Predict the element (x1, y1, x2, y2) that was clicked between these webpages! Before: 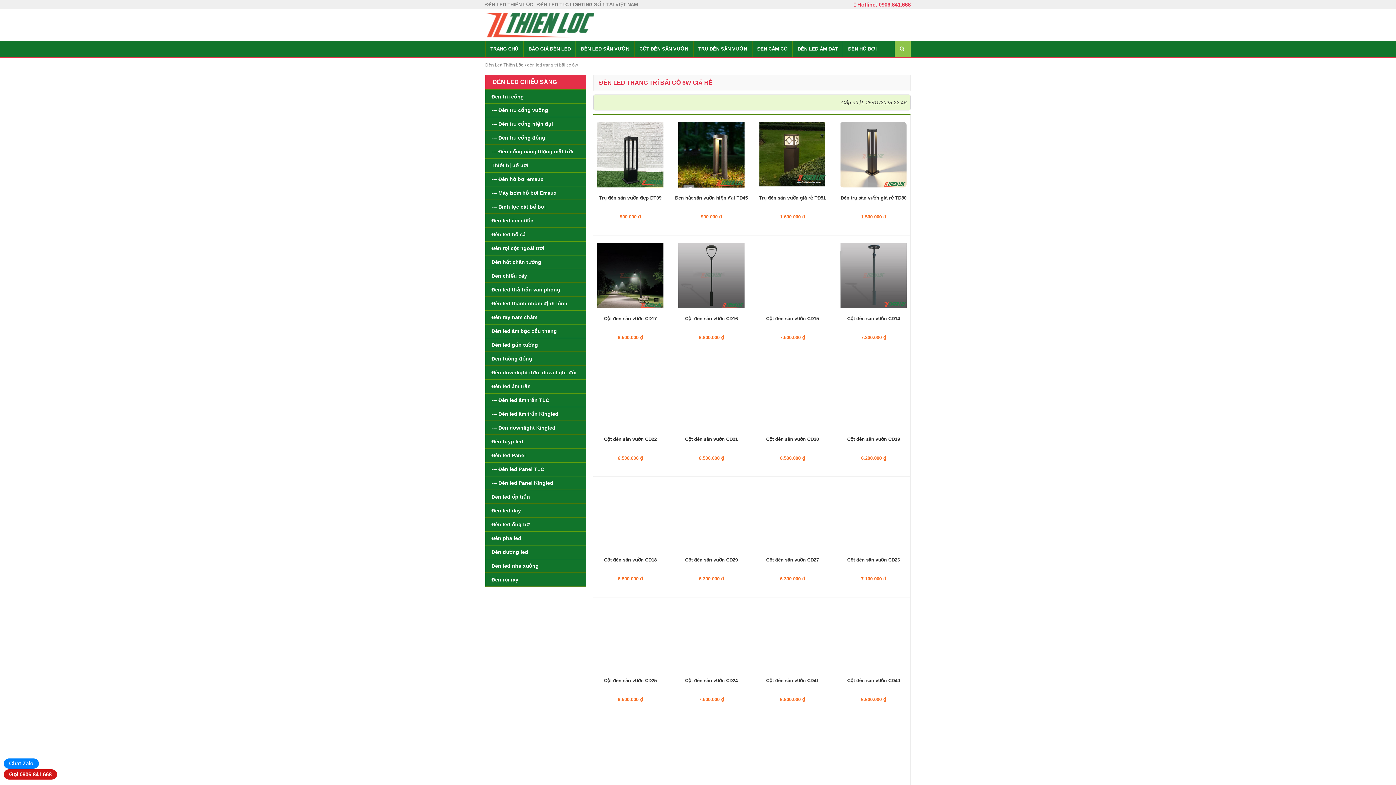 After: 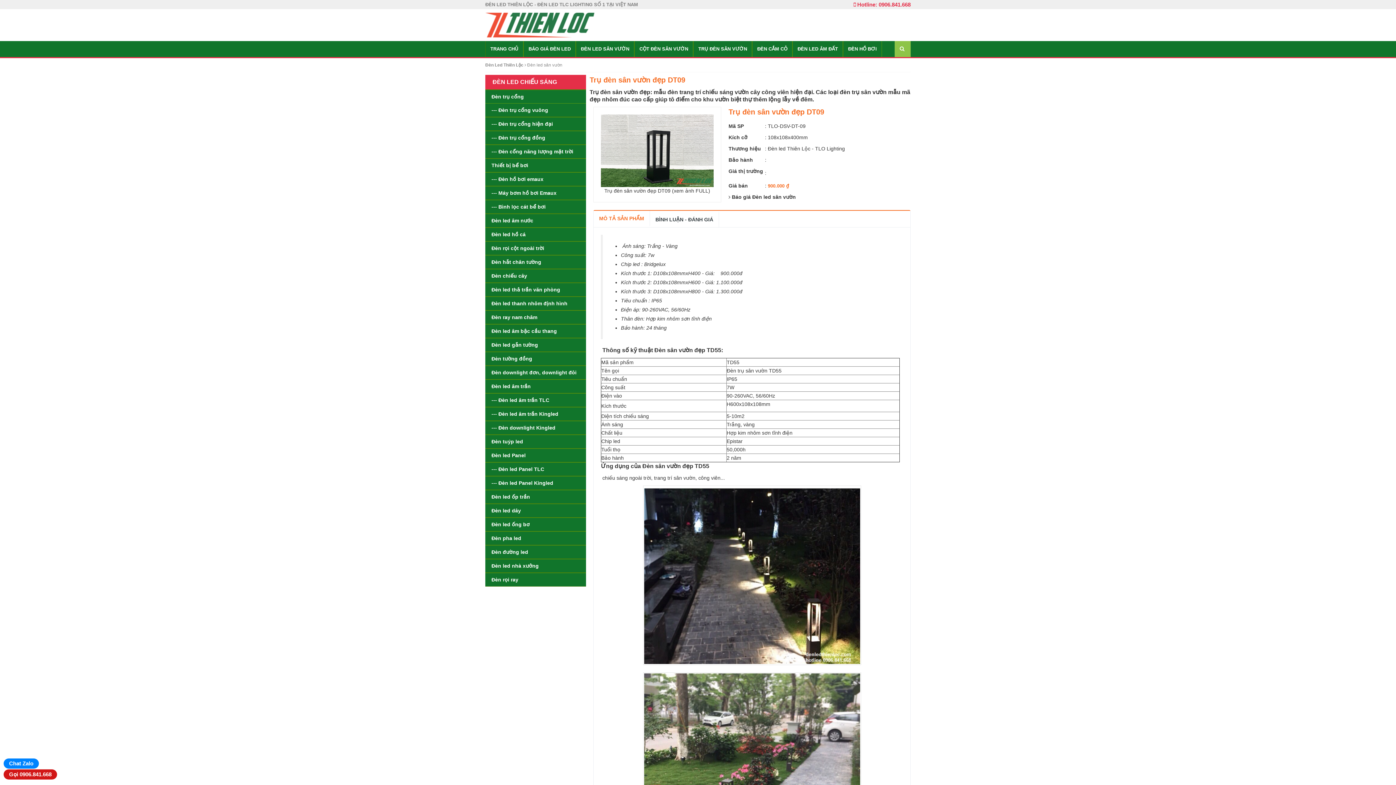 Action: label: Trụ đèn sân vườn đẹp DT09 bbox: (599, 195, 661, 200)